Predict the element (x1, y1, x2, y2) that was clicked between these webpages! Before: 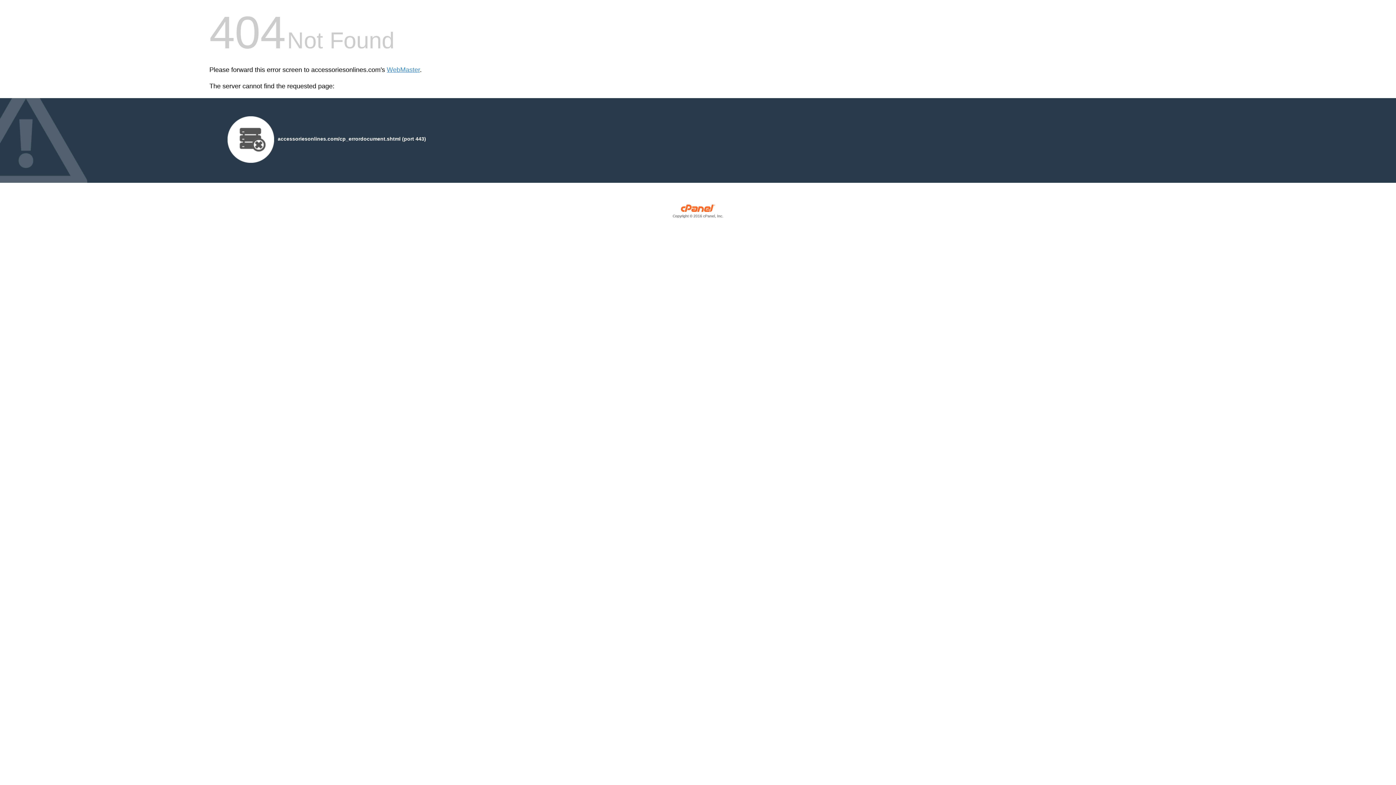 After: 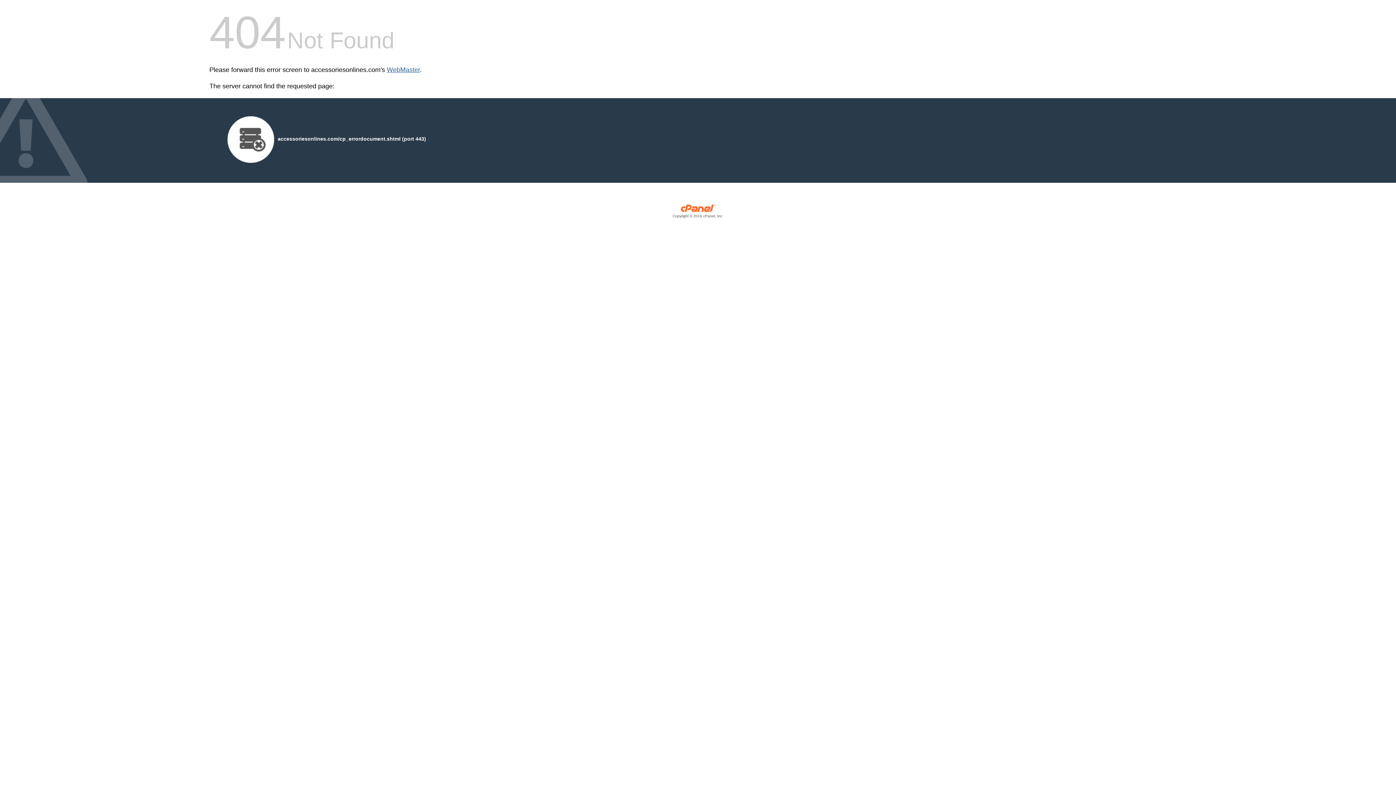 Action: label: WebMaster bbox: (386, 66, 420, 73)